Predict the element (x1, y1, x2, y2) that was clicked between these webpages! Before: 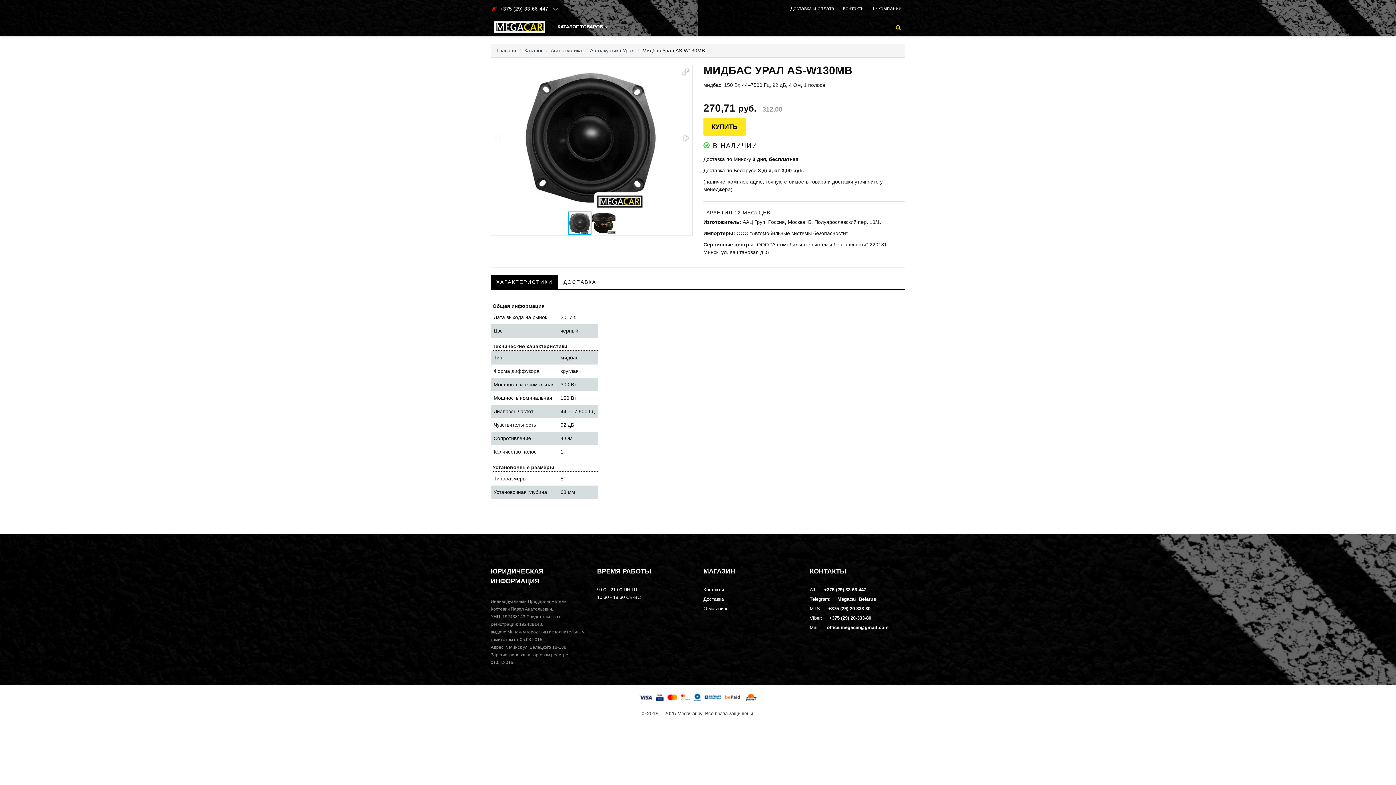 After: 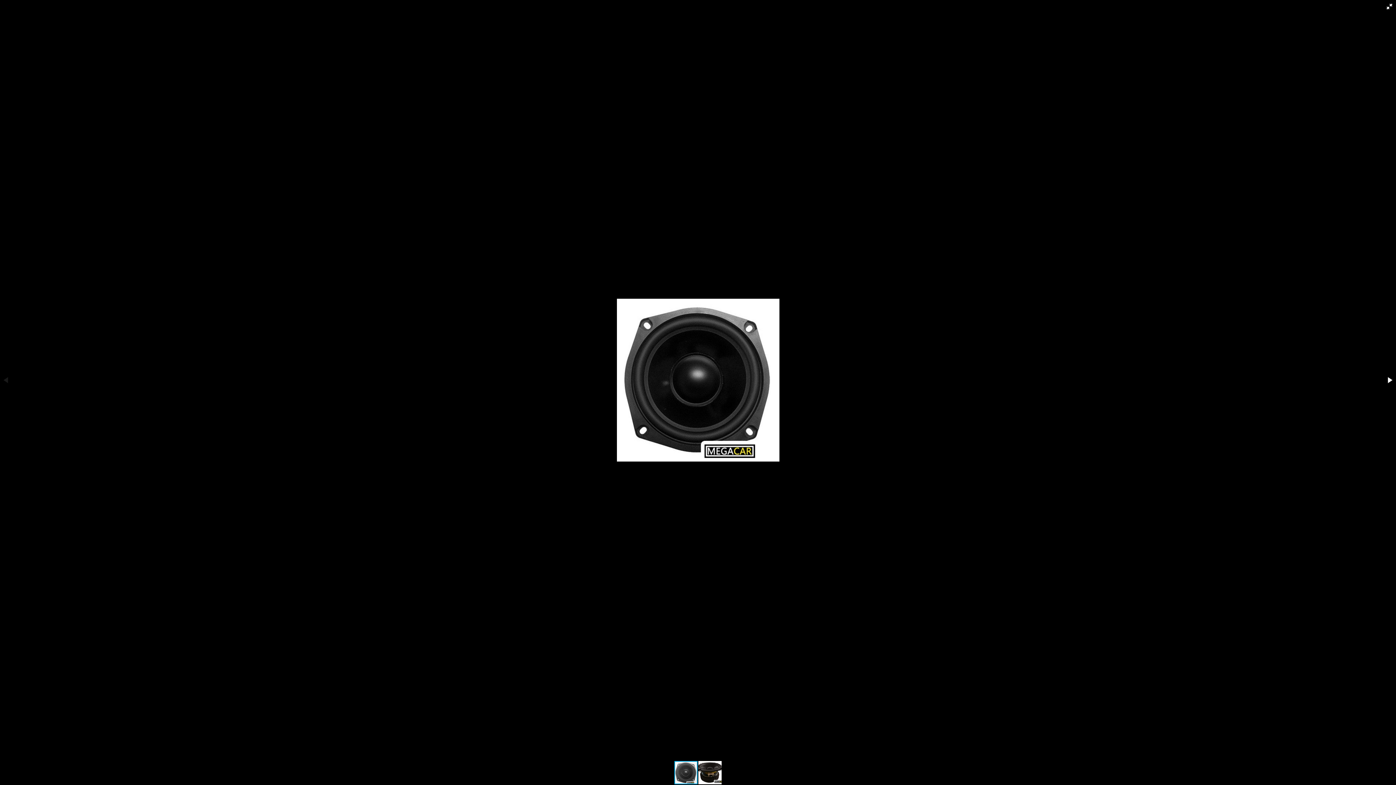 Action: bbox: (680, 66, 691, 77)